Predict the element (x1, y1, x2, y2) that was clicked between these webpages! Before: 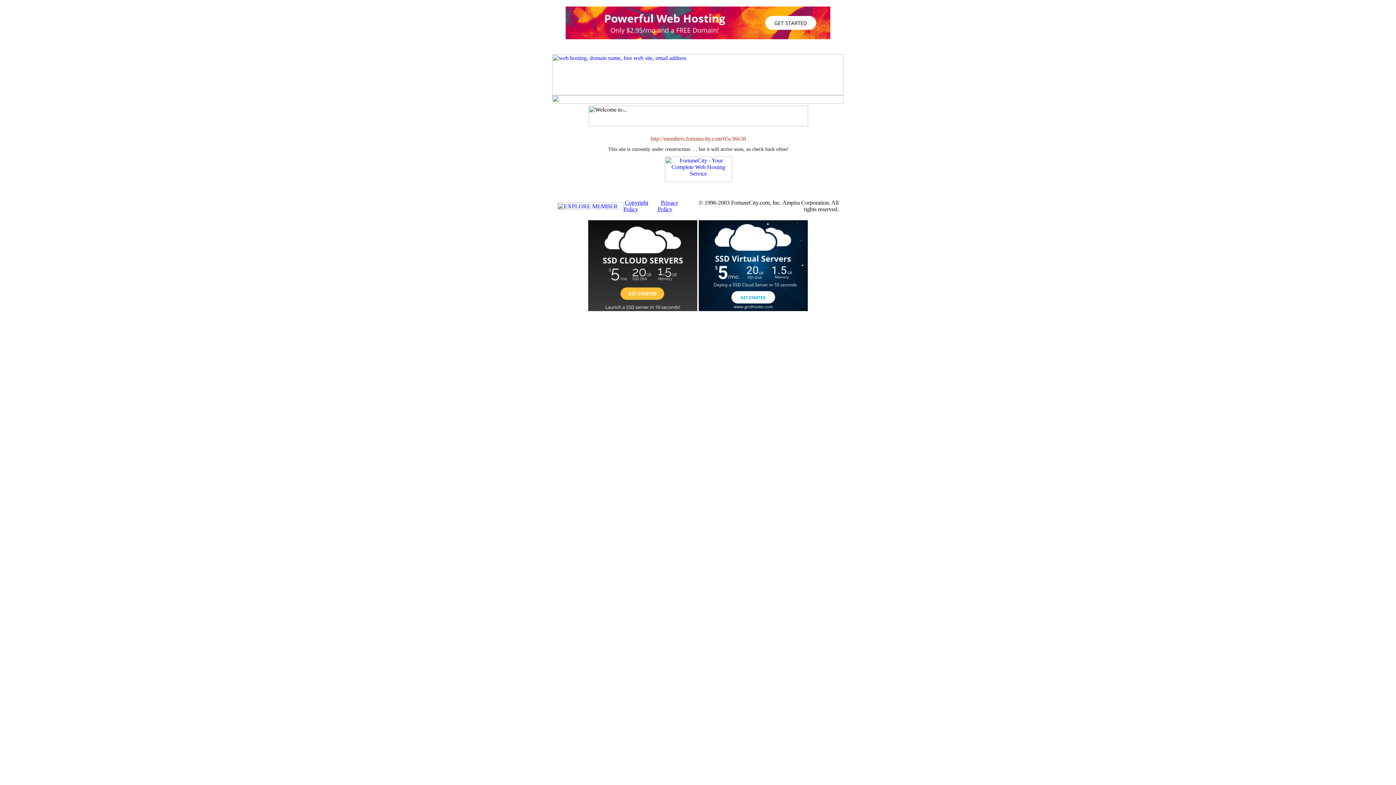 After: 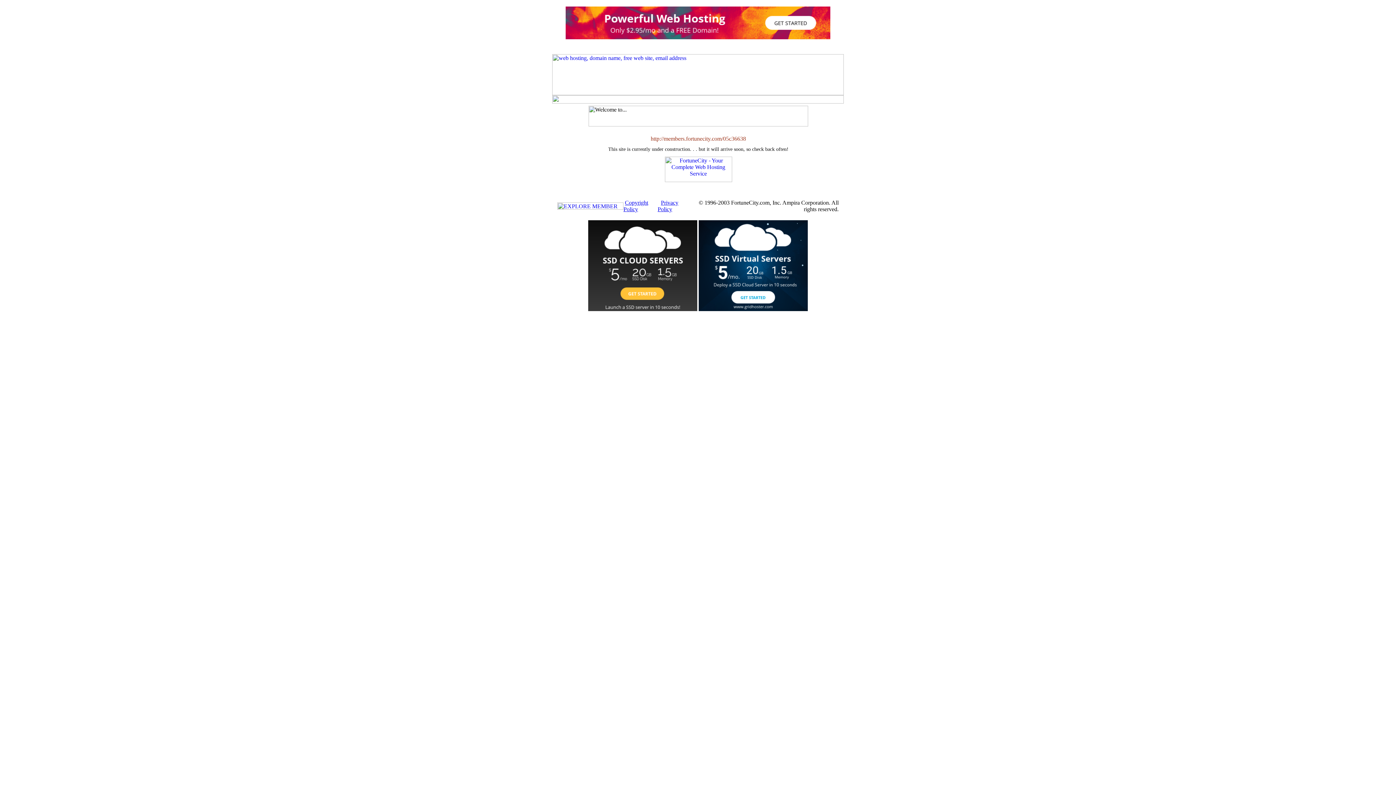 Action: bbox: (588, 306, 697, 312)